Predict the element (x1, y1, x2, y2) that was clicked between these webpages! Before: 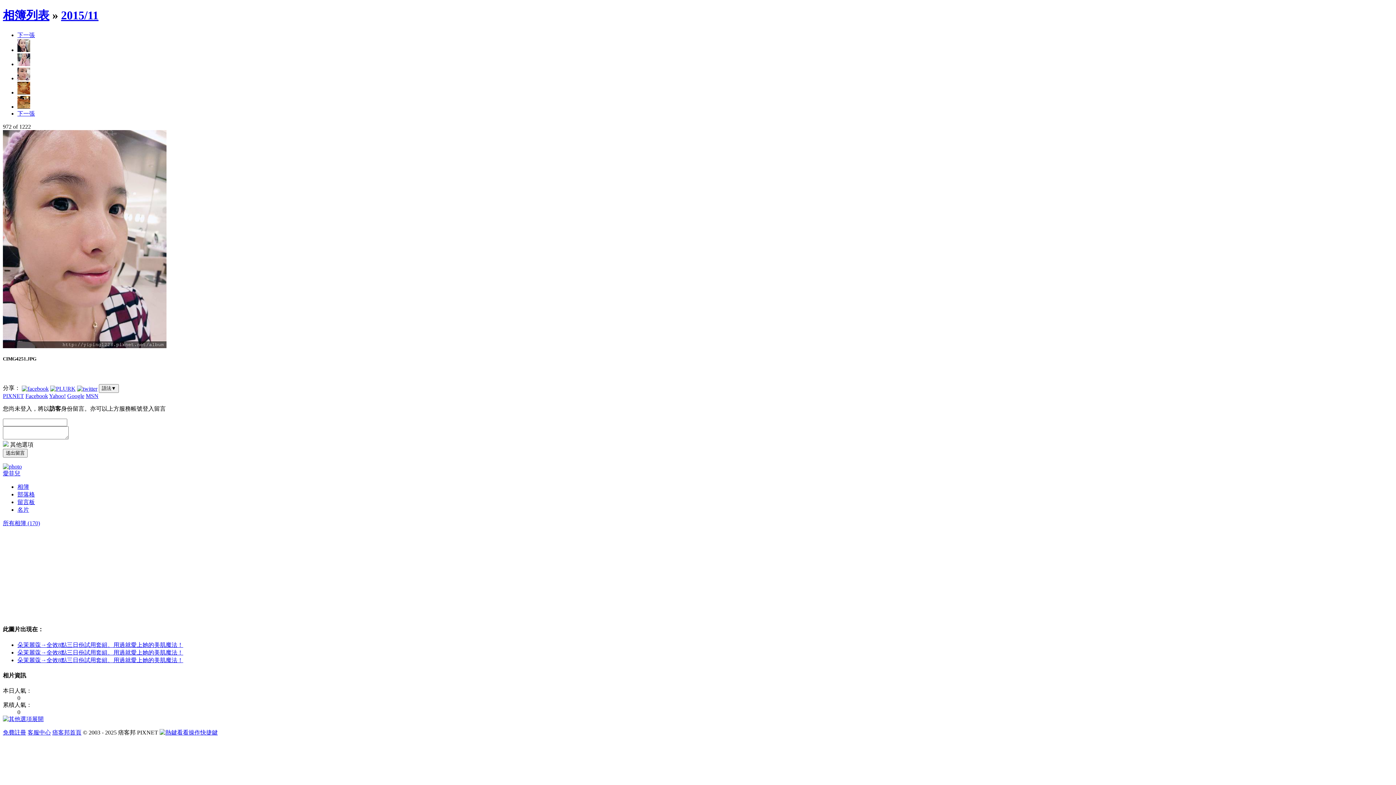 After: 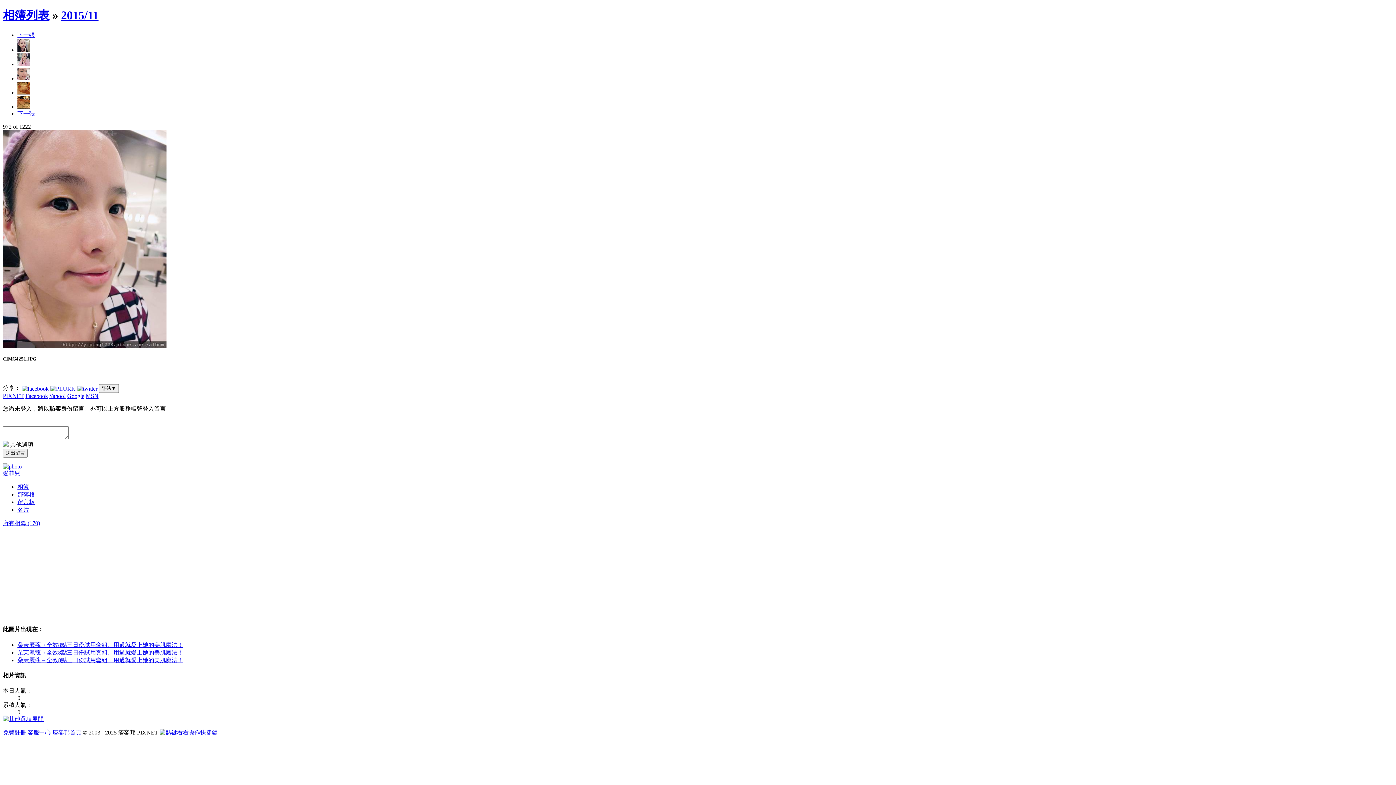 Action: bbox: (50, 385, 75, 391)